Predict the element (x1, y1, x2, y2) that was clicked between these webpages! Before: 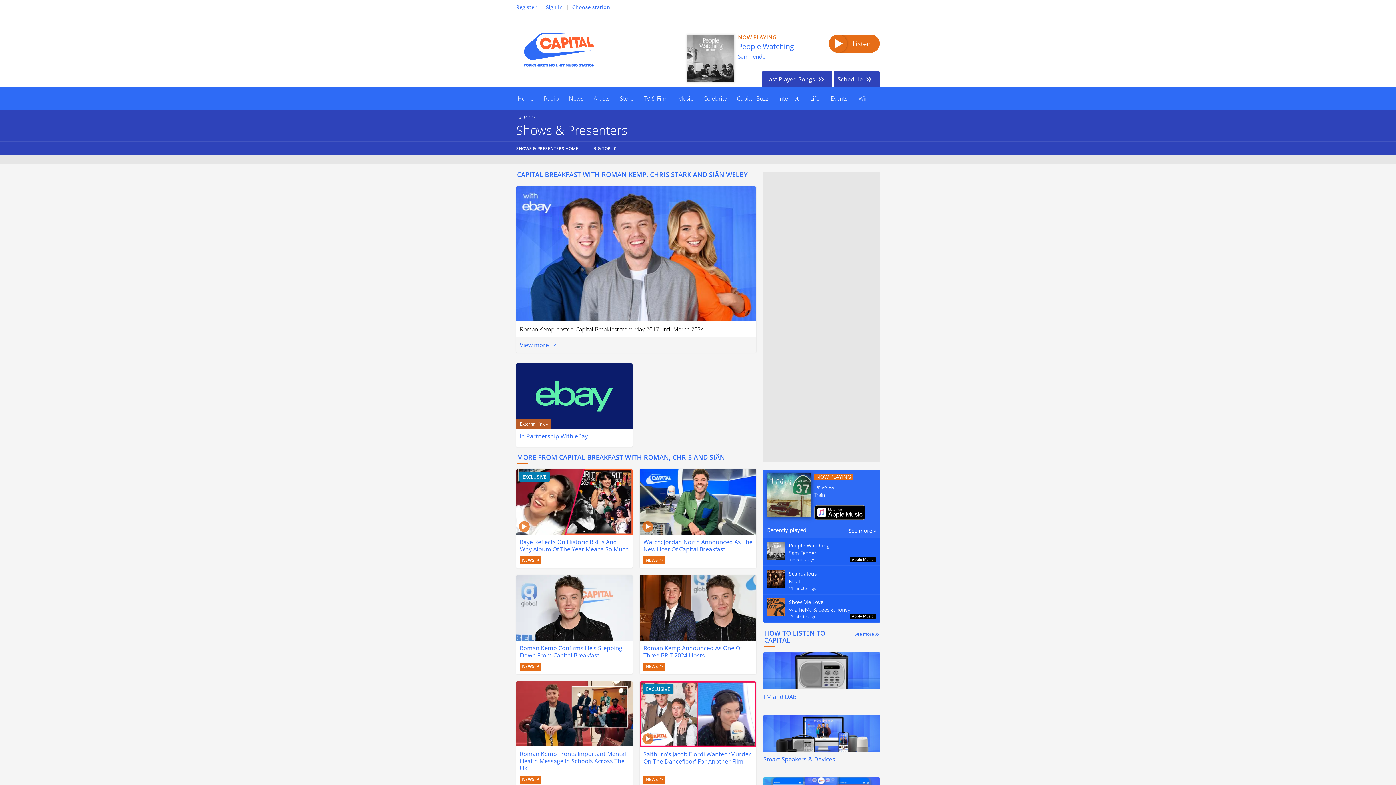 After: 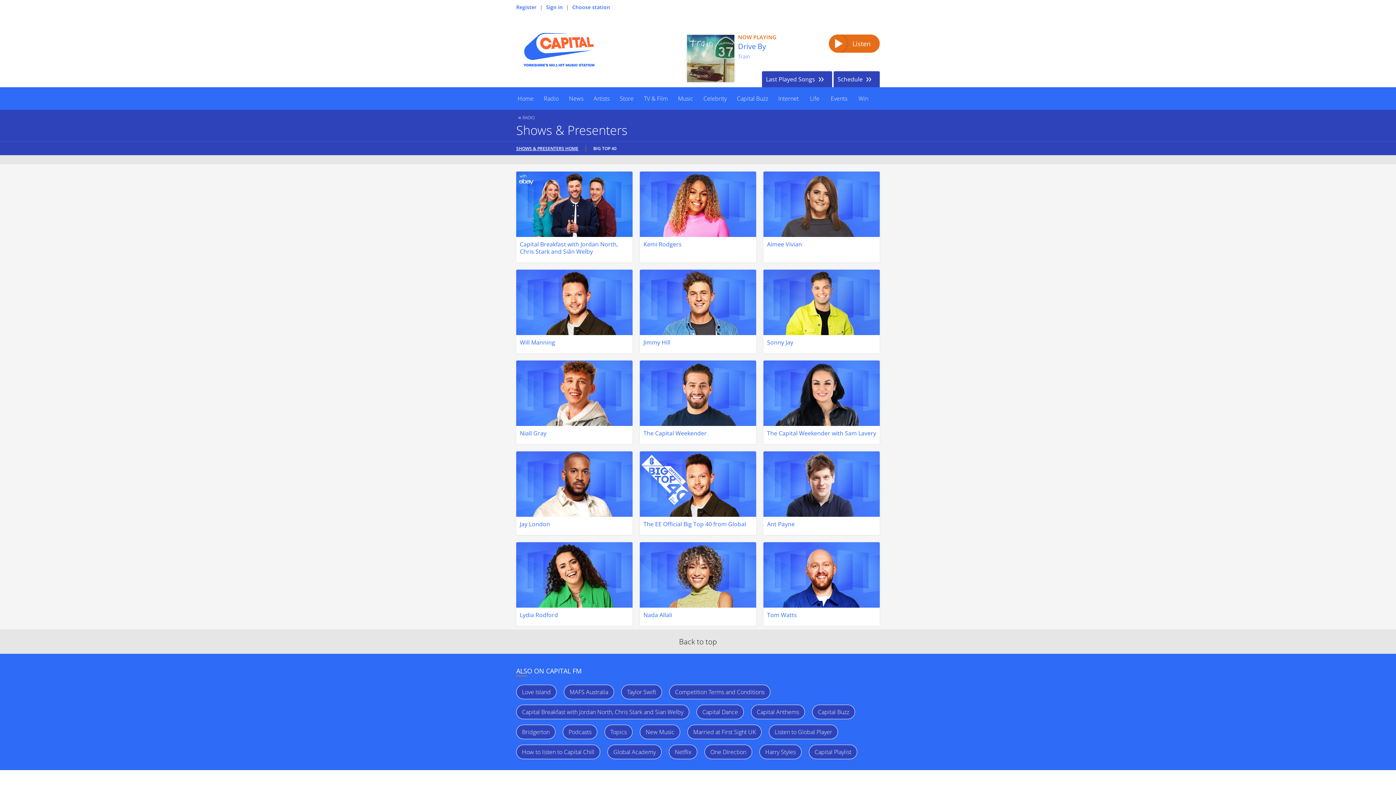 Action: bbox: (512, 145, 585, 151) label: SHOWS & PRESENTERS HOME